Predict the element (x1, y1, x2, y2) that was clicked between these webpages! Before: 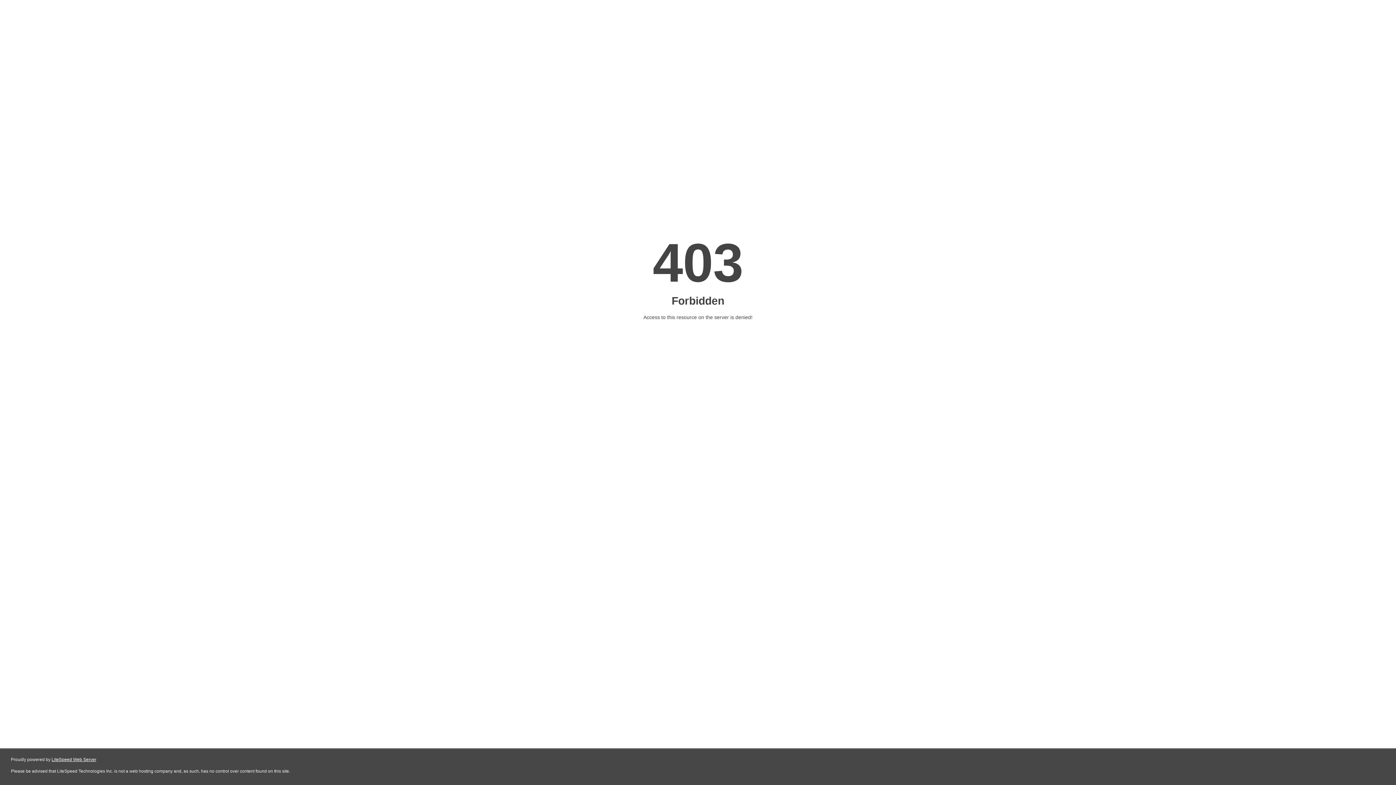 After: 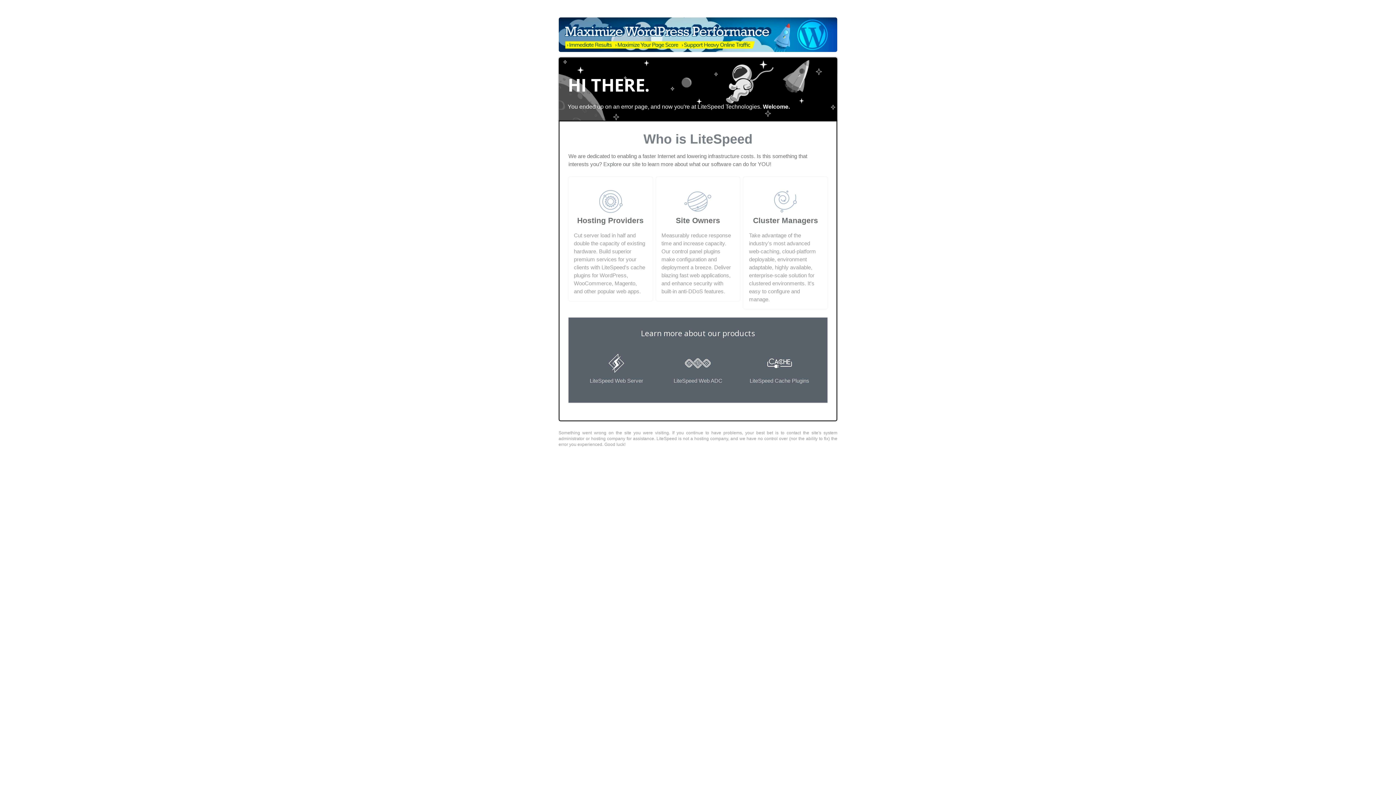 Action: bbox: (51, 757, 96, 762) label: LiteSpeed Web Server